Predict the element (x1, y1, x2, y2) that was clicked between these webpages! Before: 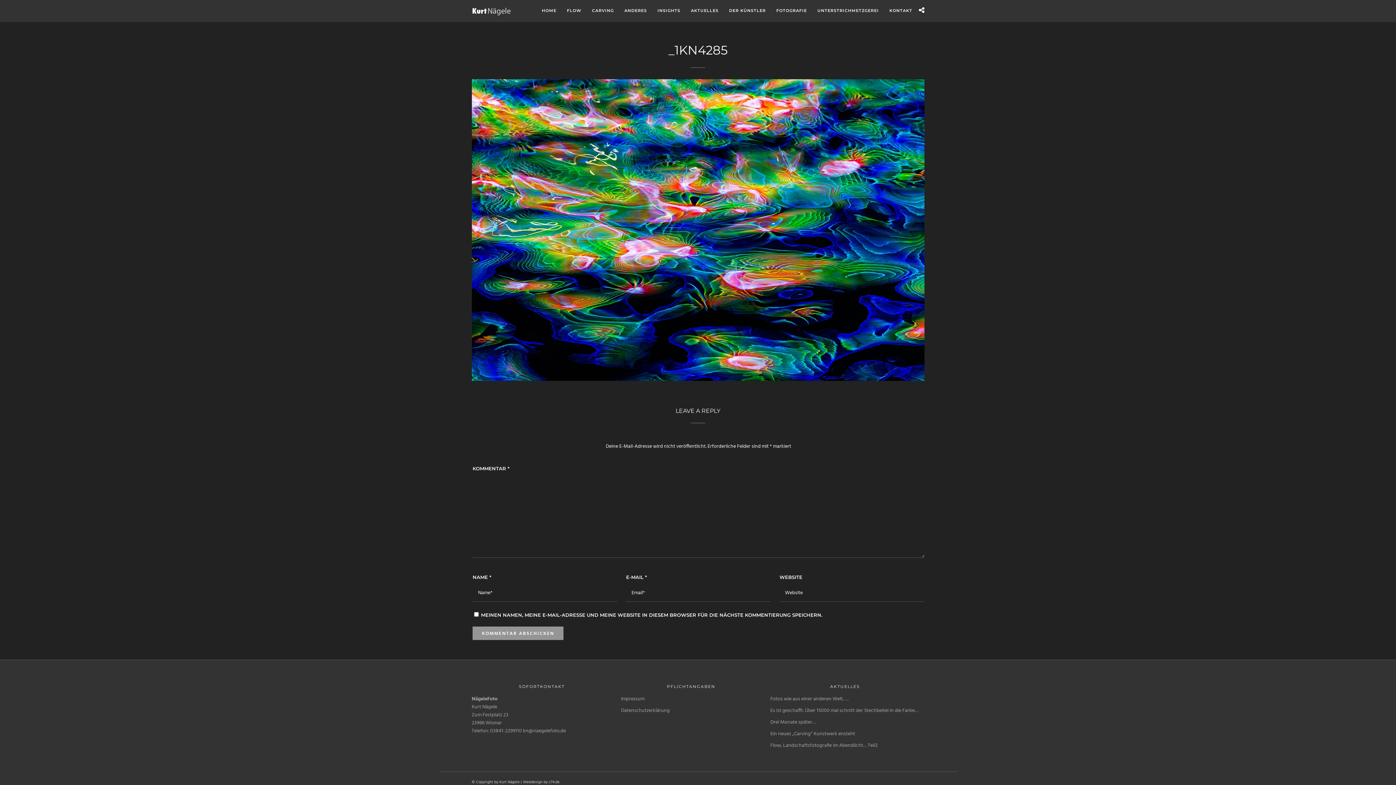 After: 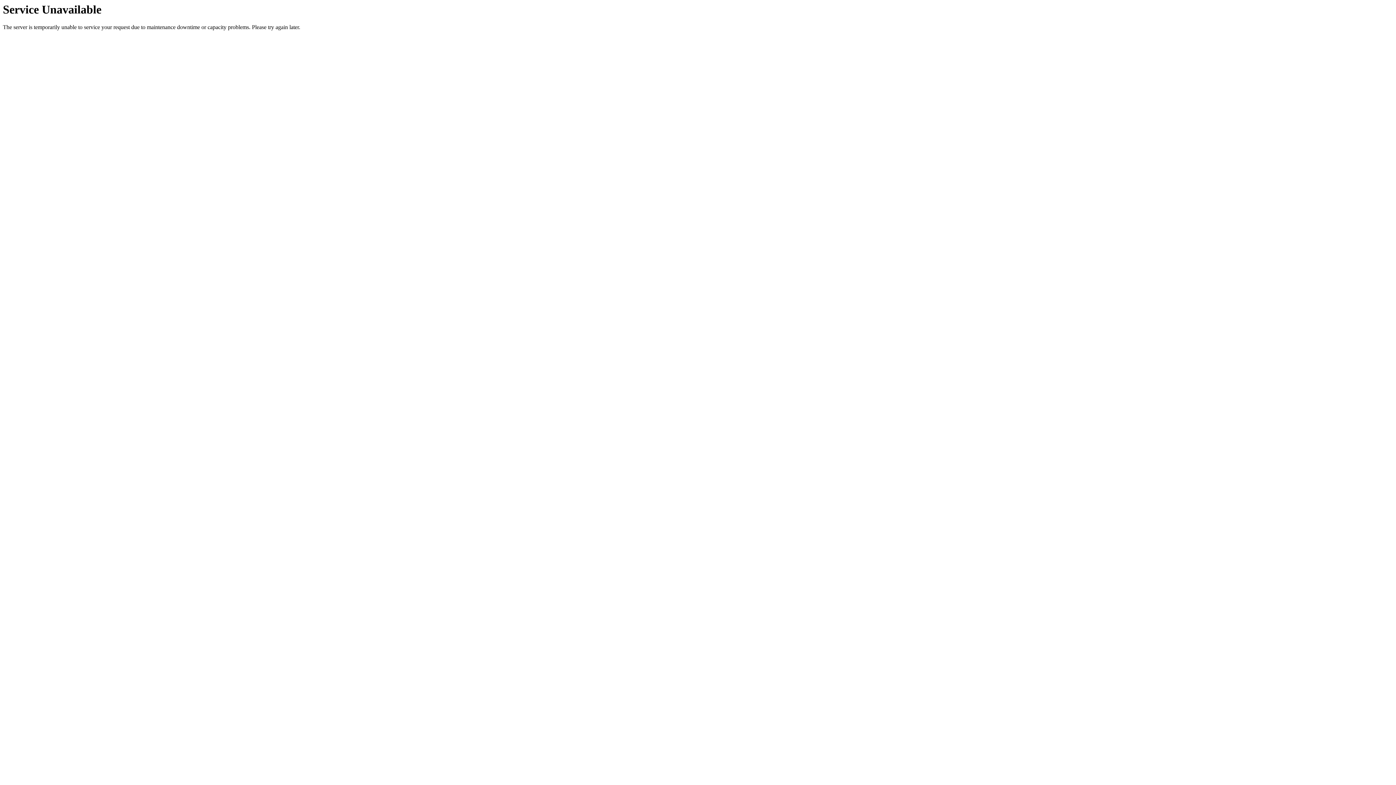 Action: bbox: (621, 707, 669, 715) label: Datenschutzerklärung